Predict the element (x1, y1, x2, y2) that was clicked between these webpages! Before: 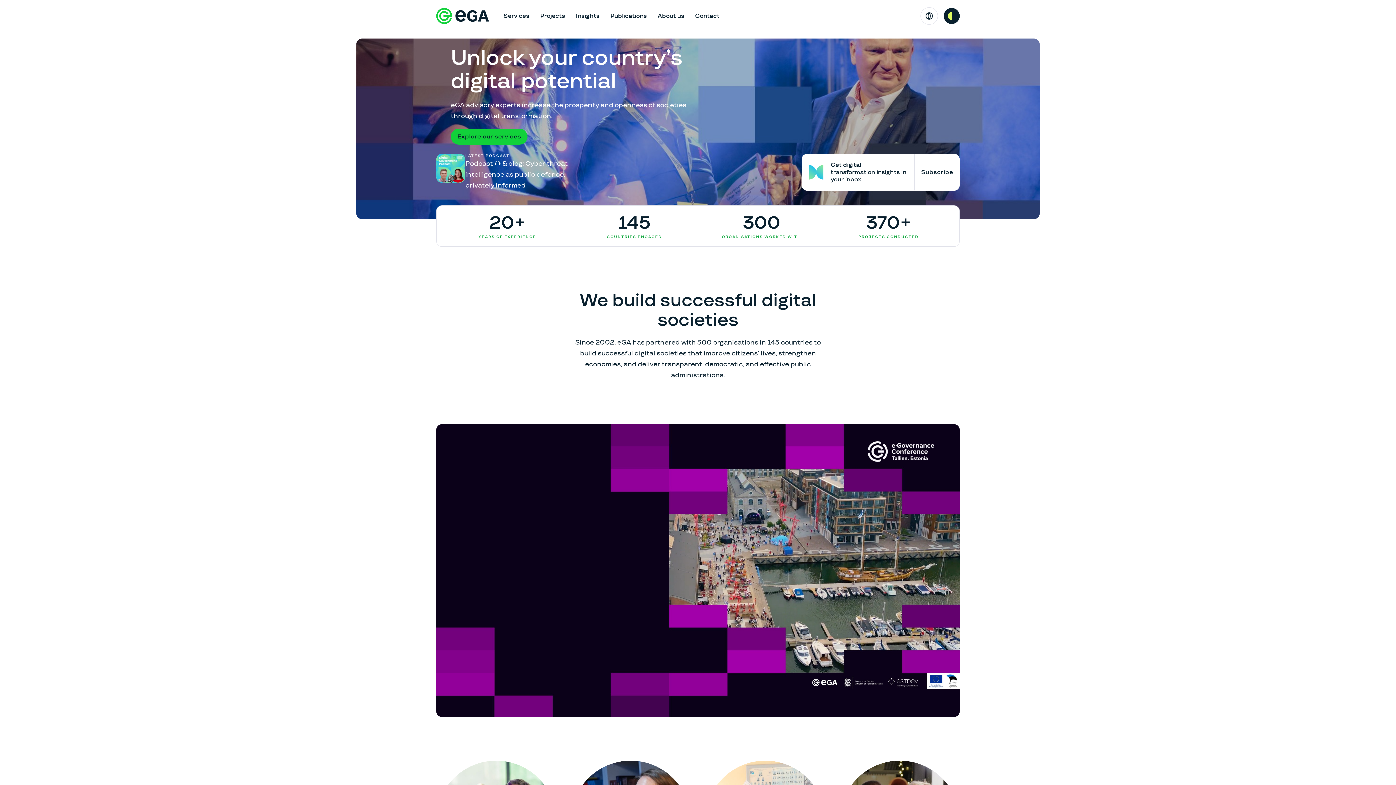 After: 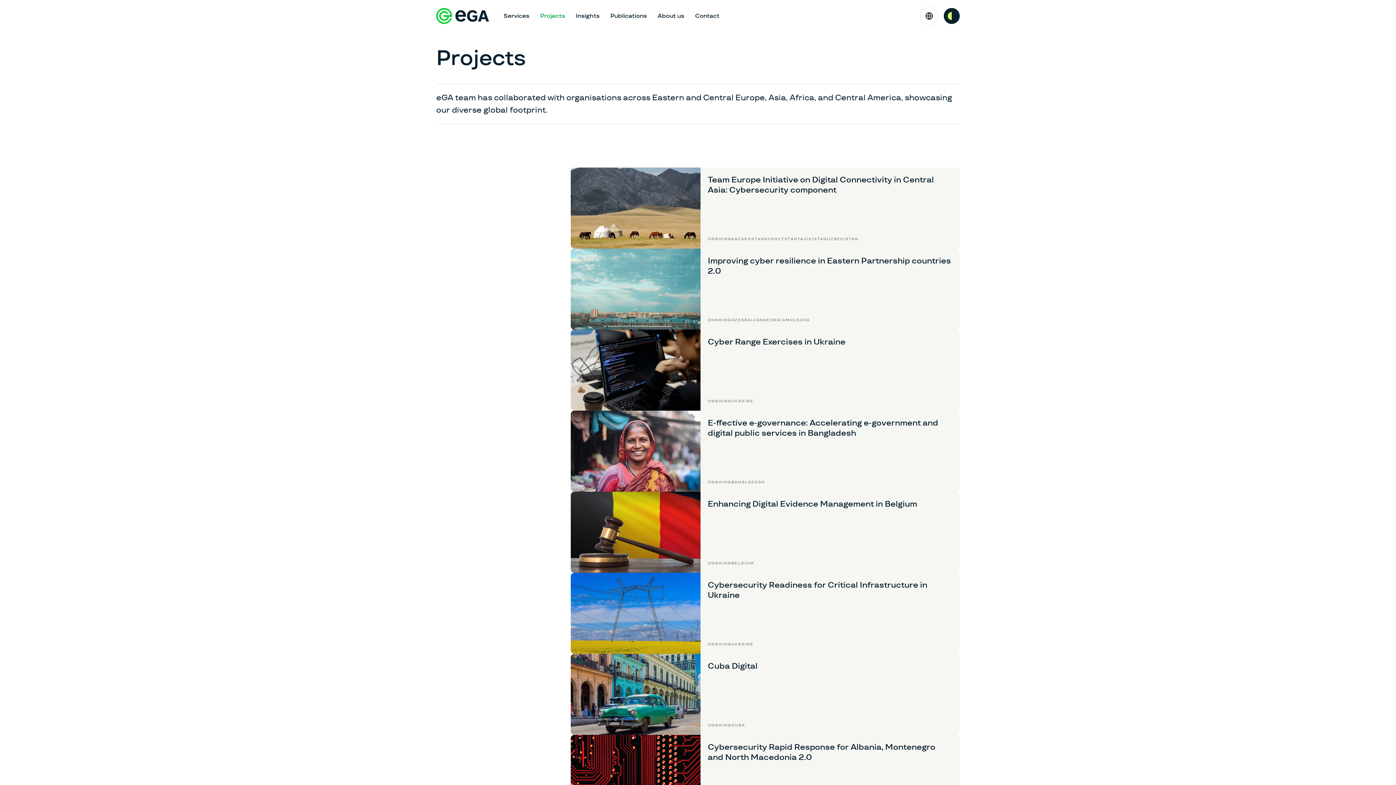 Action: label: Projects bbox: (534, 7, 570, 24)